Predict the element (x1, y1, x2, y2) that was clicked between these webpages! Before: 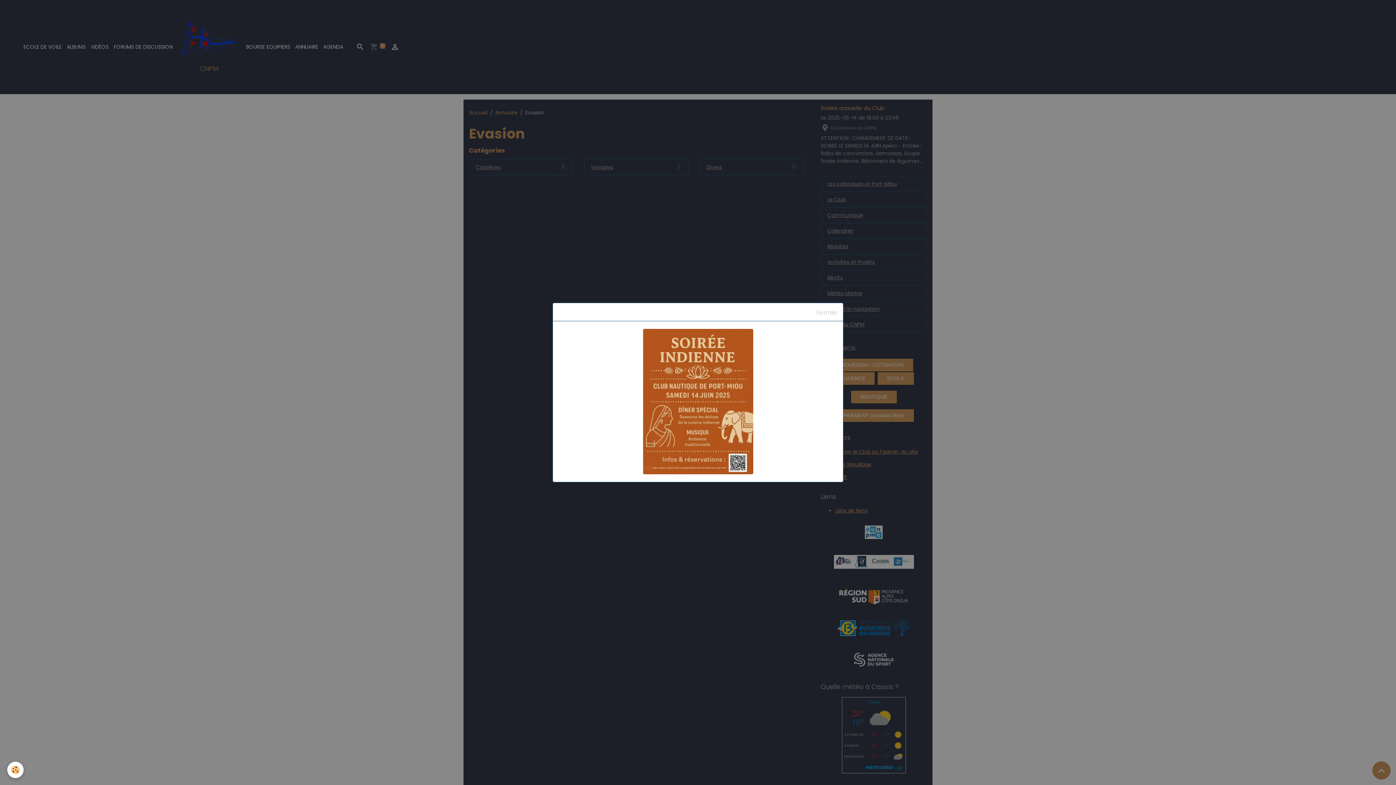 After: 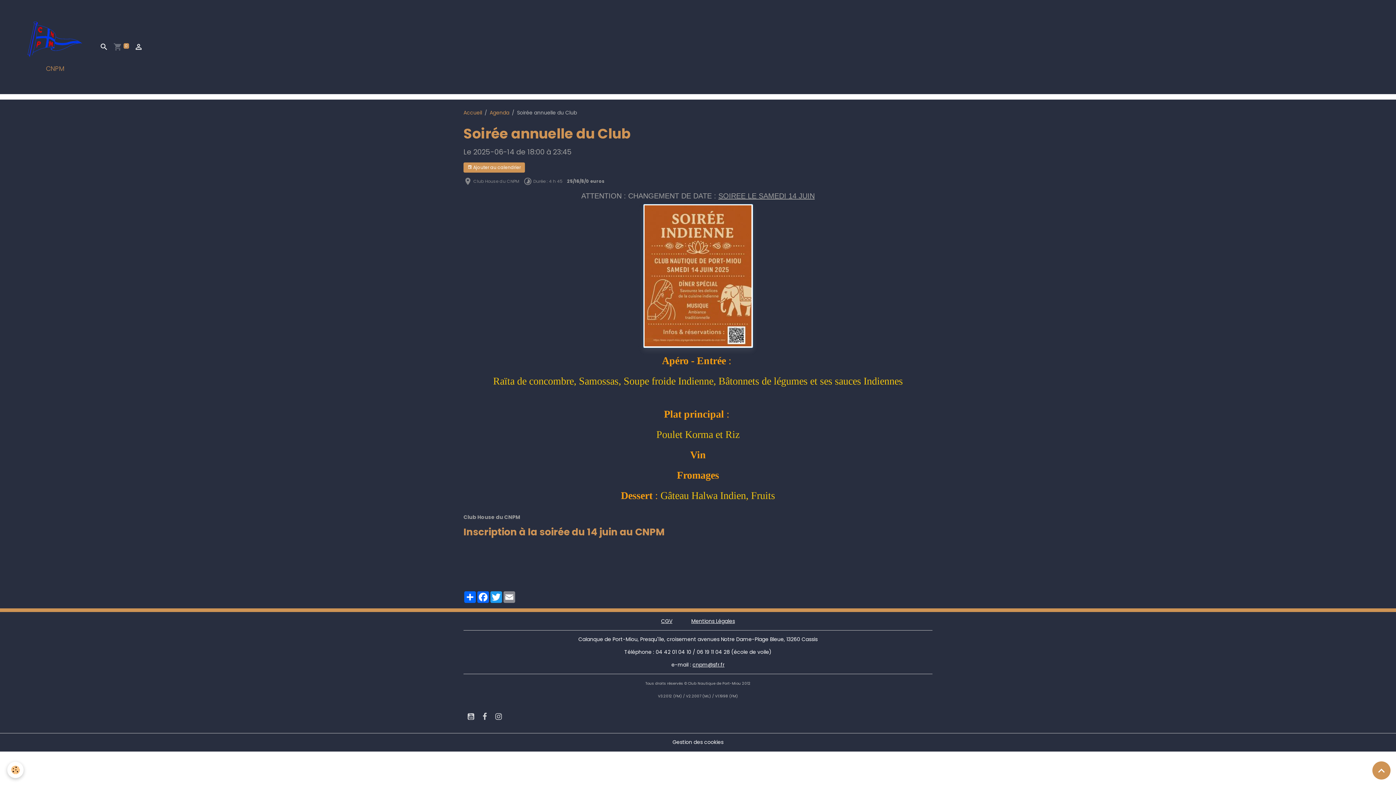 Action: bbox: (558, 329, 838, 474)